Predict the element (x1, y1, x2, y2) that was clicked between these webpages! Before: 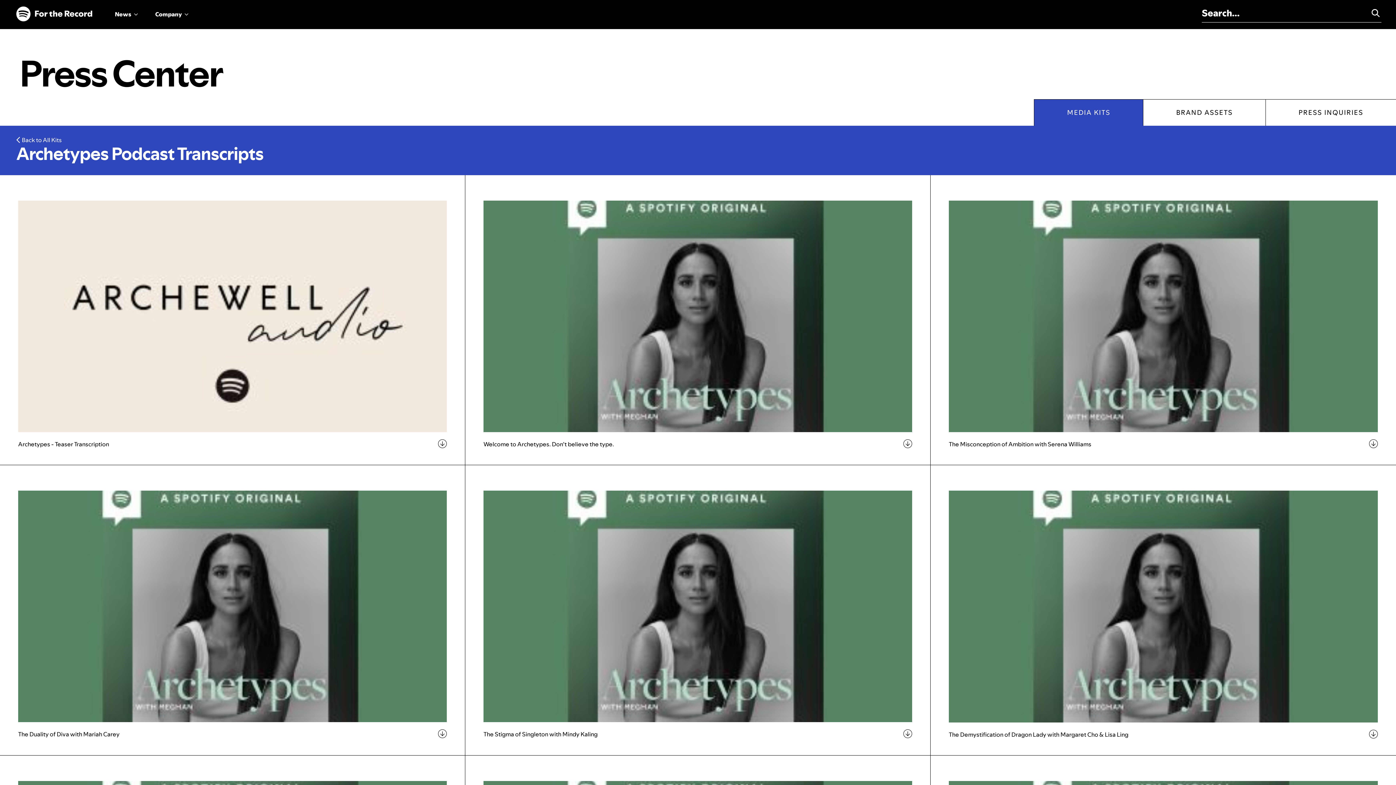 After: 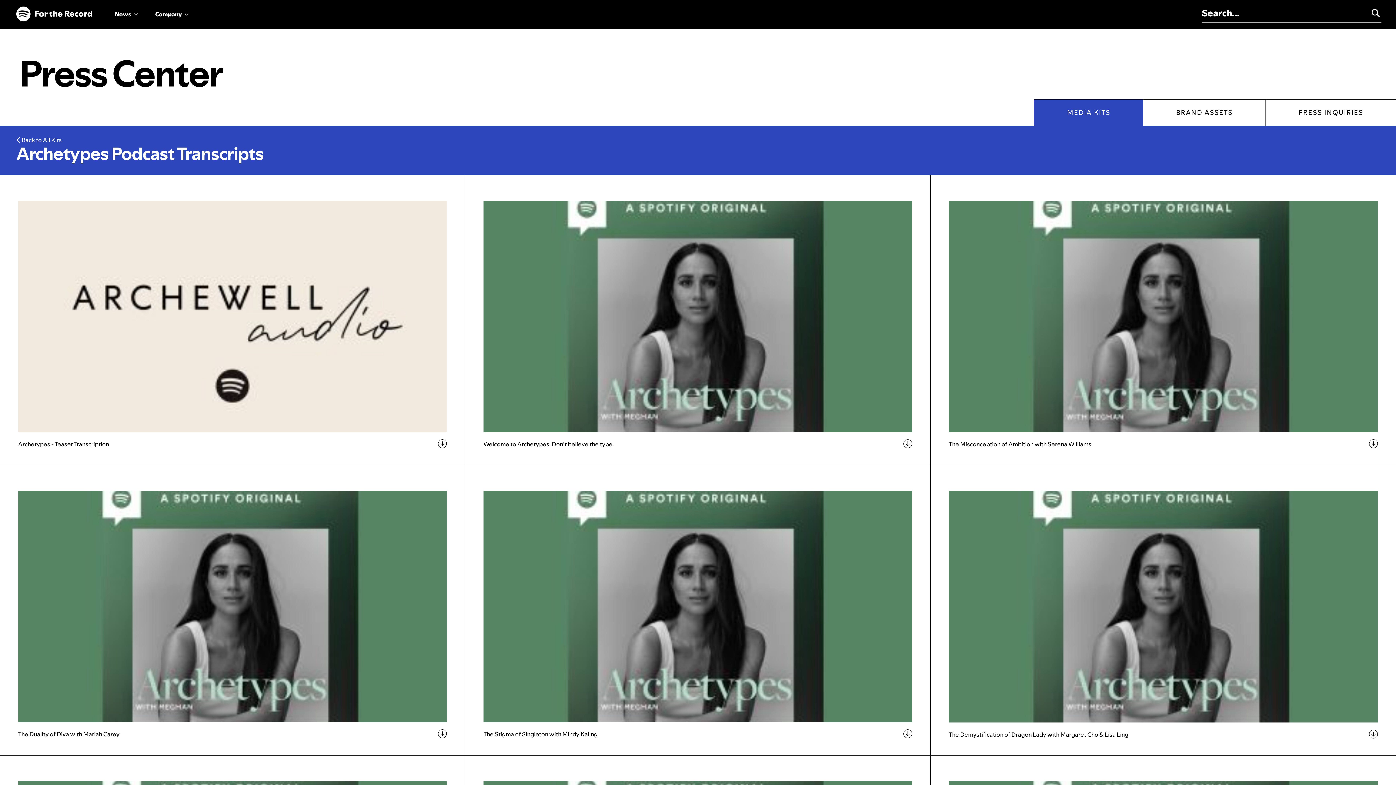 Action: bbox: (903, 442, 912, 450)